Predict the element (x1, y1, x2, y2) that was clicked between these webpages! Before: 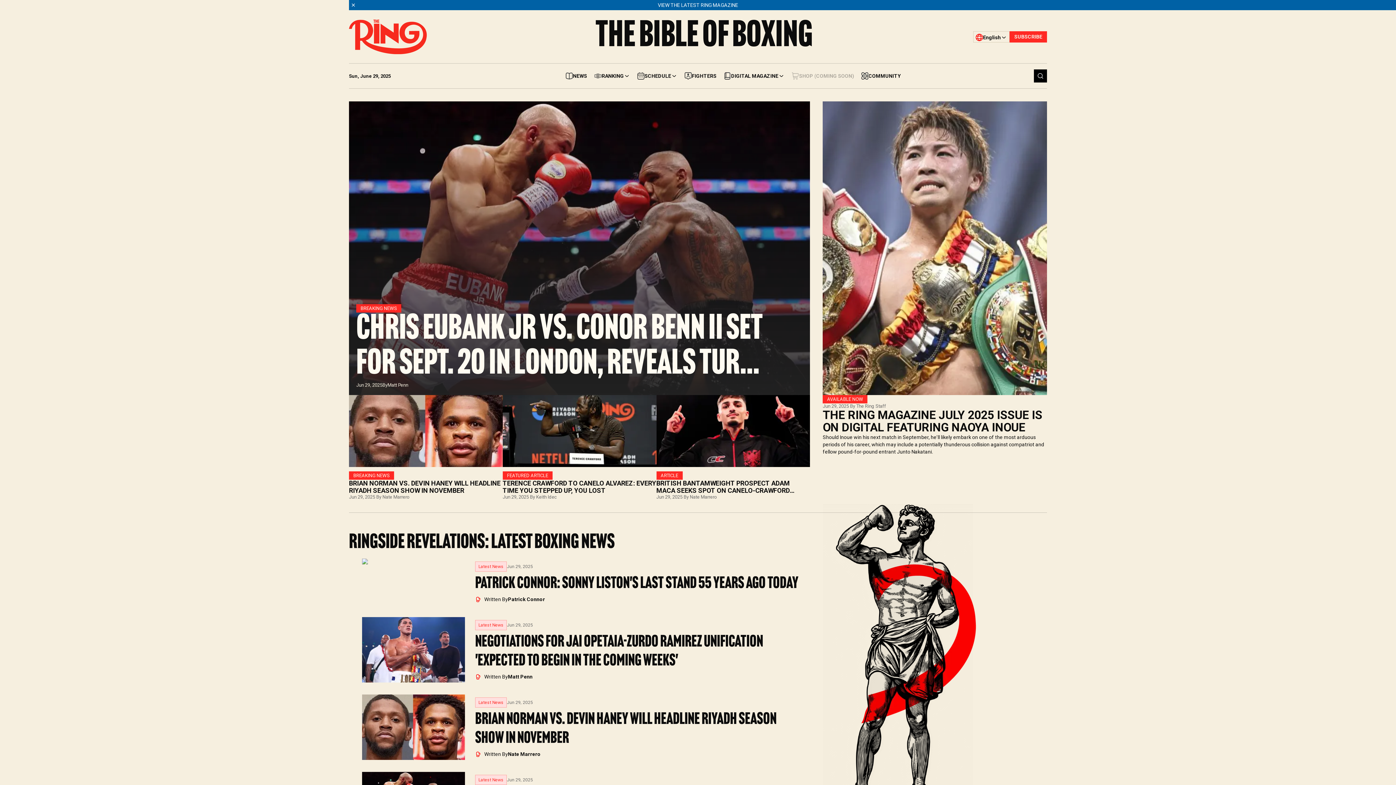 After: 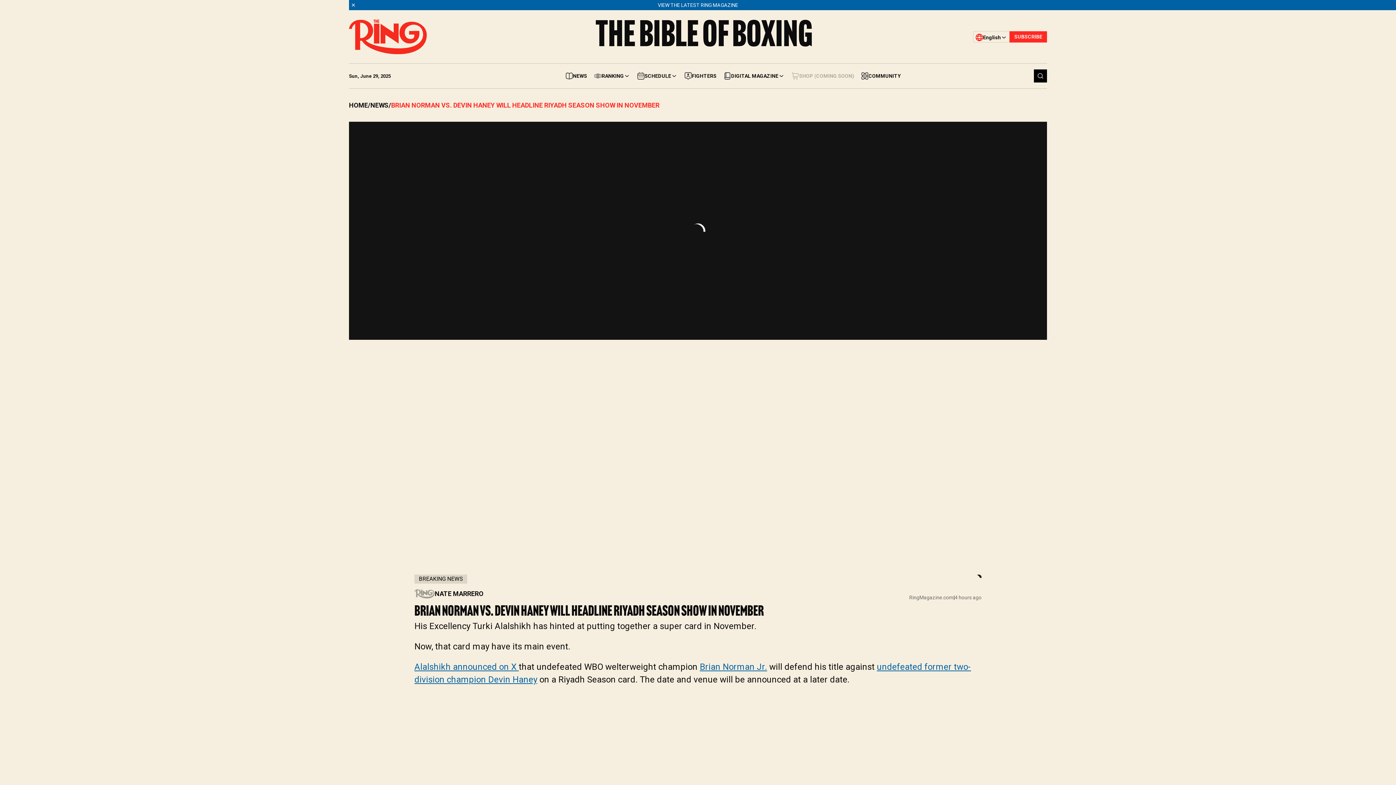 Action: bbox: (349, 395, 502, 499) label: BREAKING NEWS
BRIAN NORMAN VS. DEVIN HANEY WILL HEADLINE RIYADH SEASON SHOW IN NOVEMBER
Jun 29, 2025 By Nate Marrero